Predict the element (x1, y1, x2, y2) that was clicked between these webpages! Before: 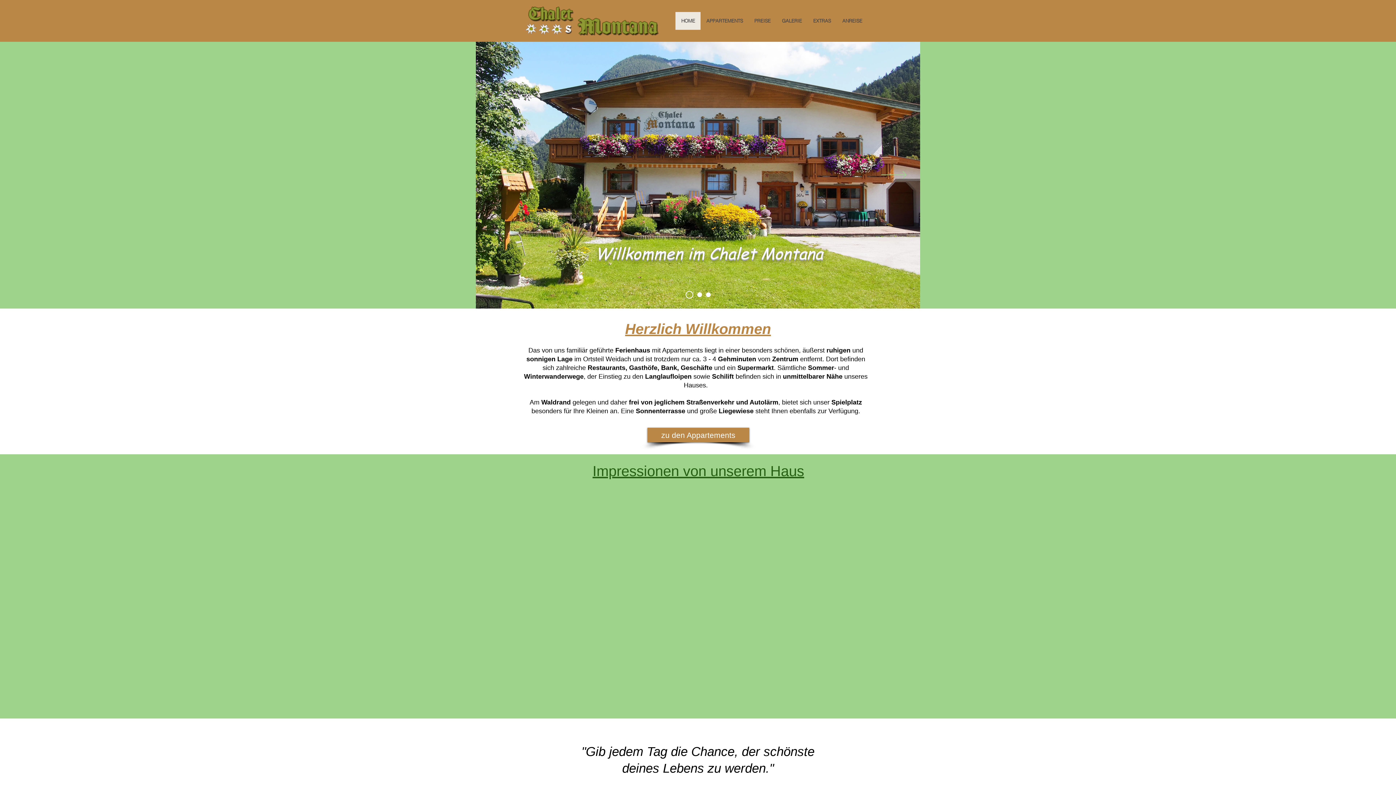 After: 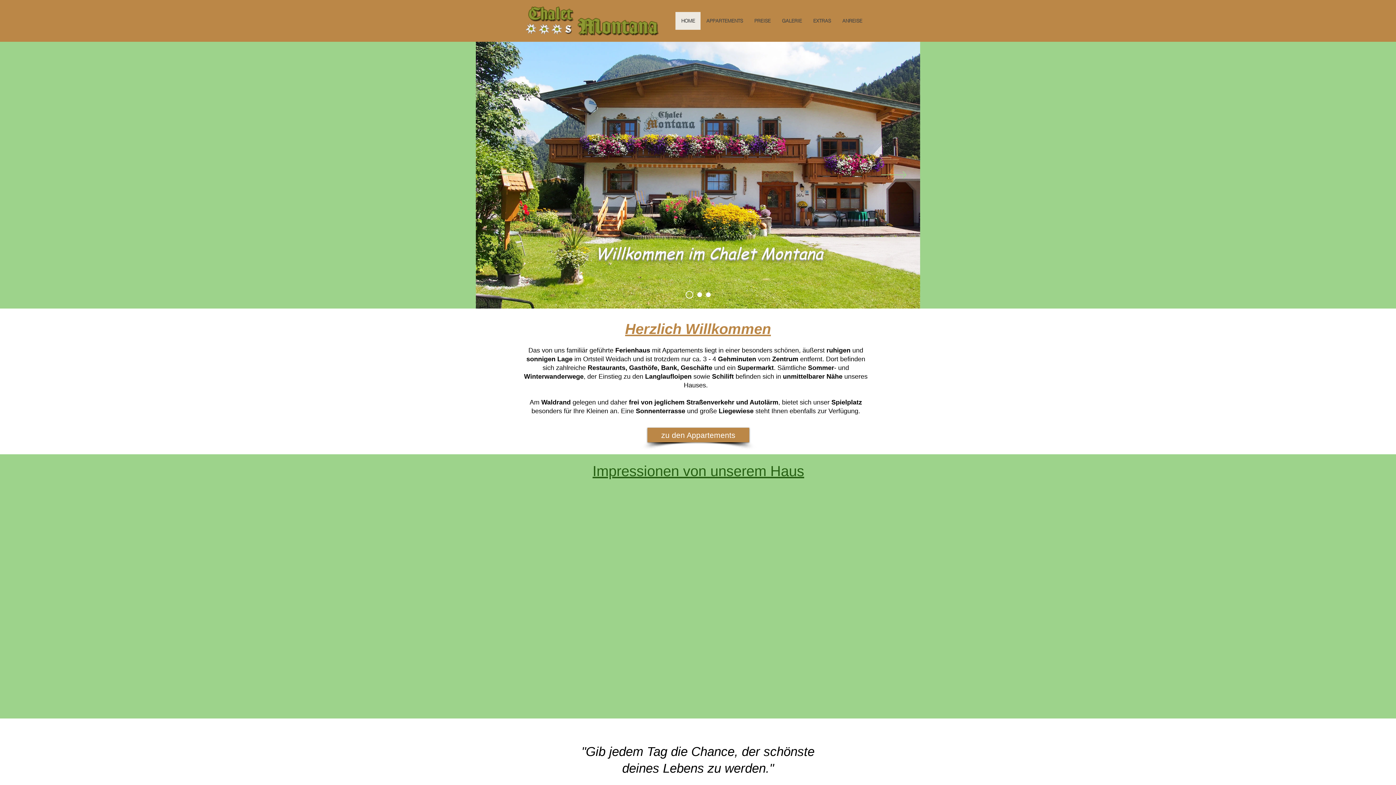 Action: bbox: (706, 292, 710, 297) label: Slide  3